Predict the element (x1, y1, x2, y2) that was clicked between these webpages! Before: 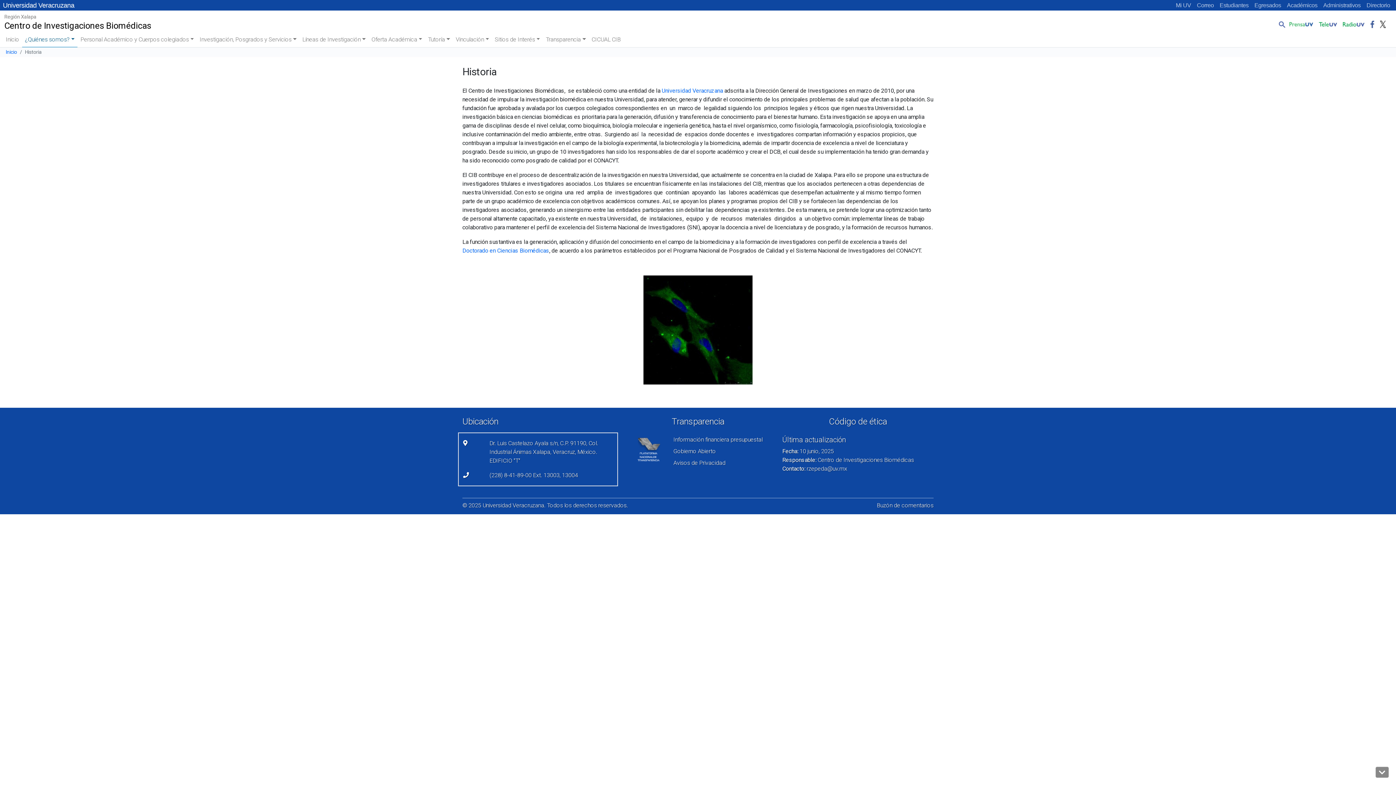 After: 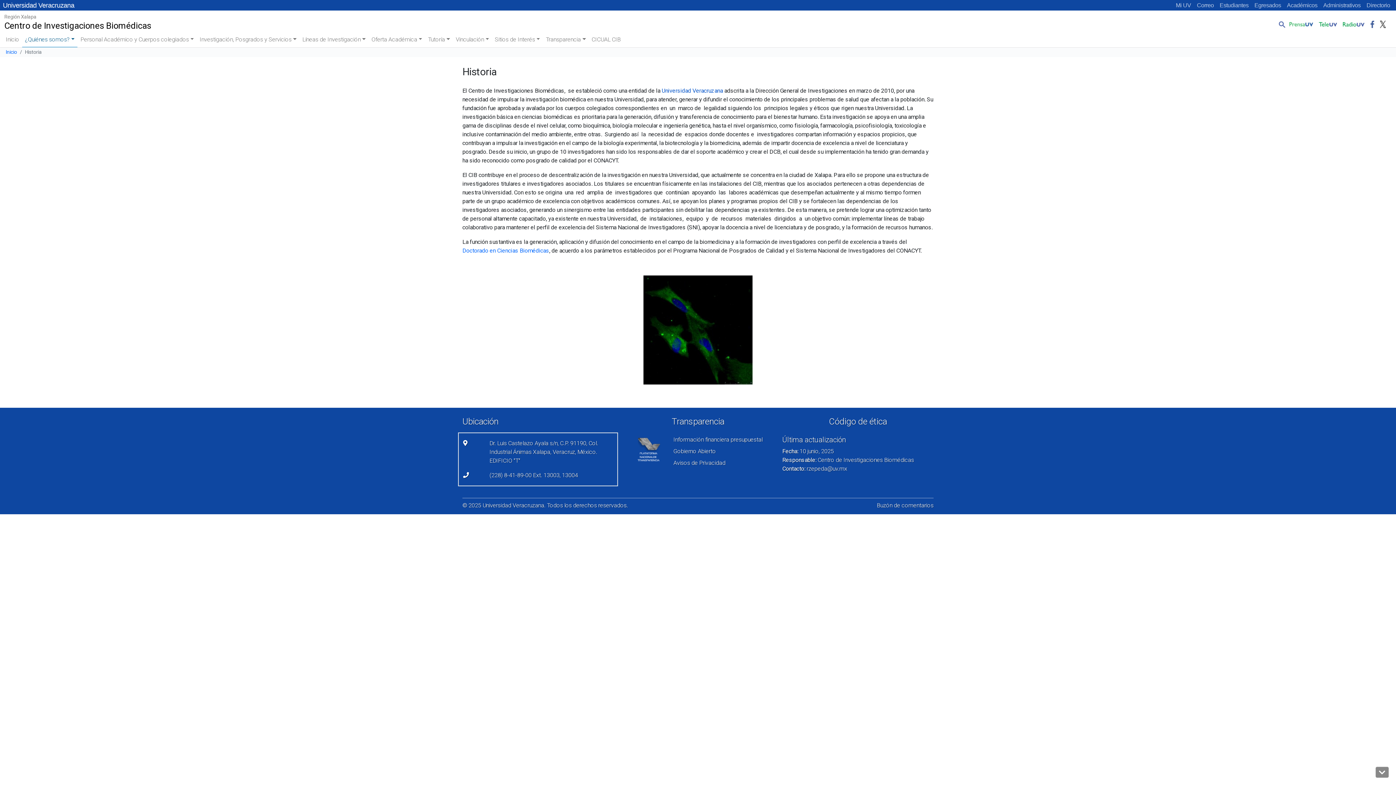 Action: bbox: (661, 87, 723, 94) label: Universidad Veracruzana